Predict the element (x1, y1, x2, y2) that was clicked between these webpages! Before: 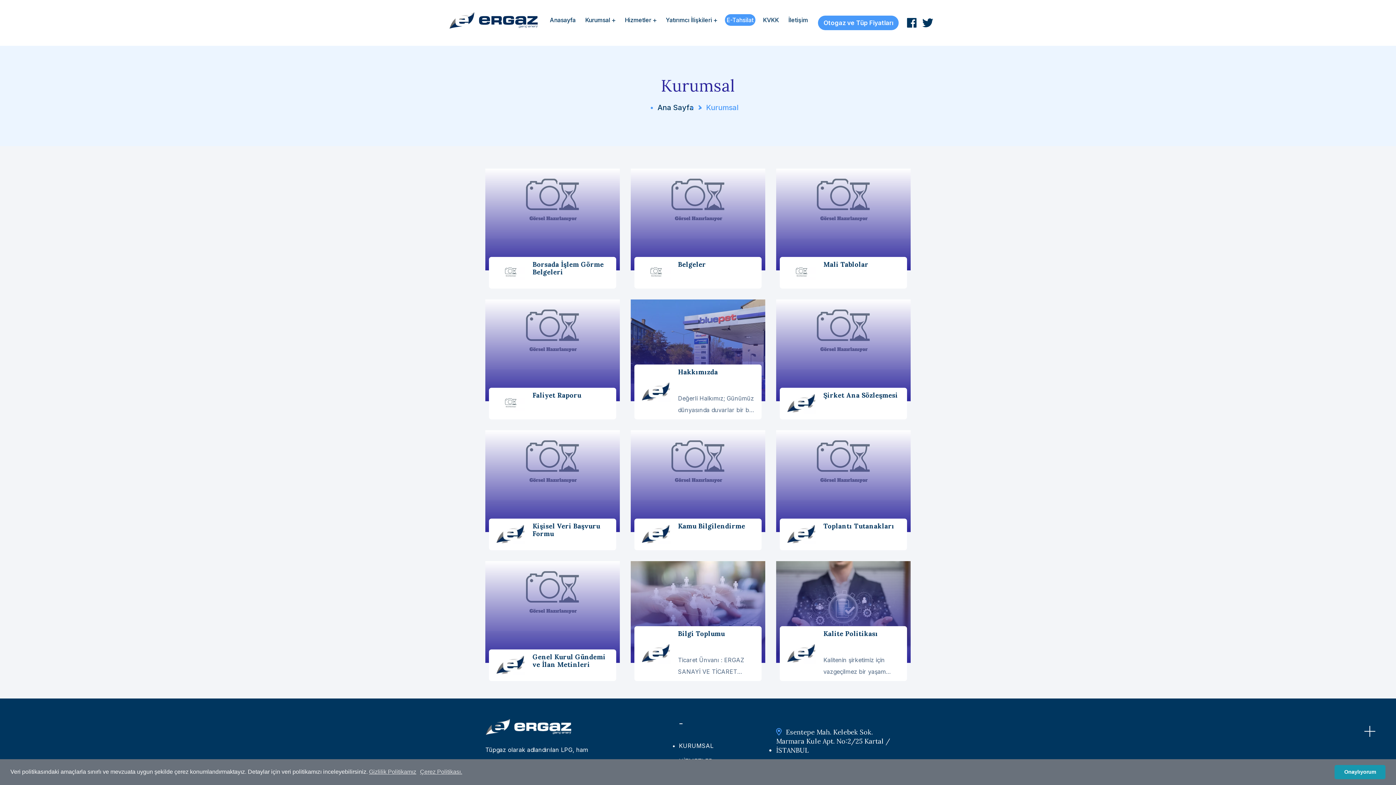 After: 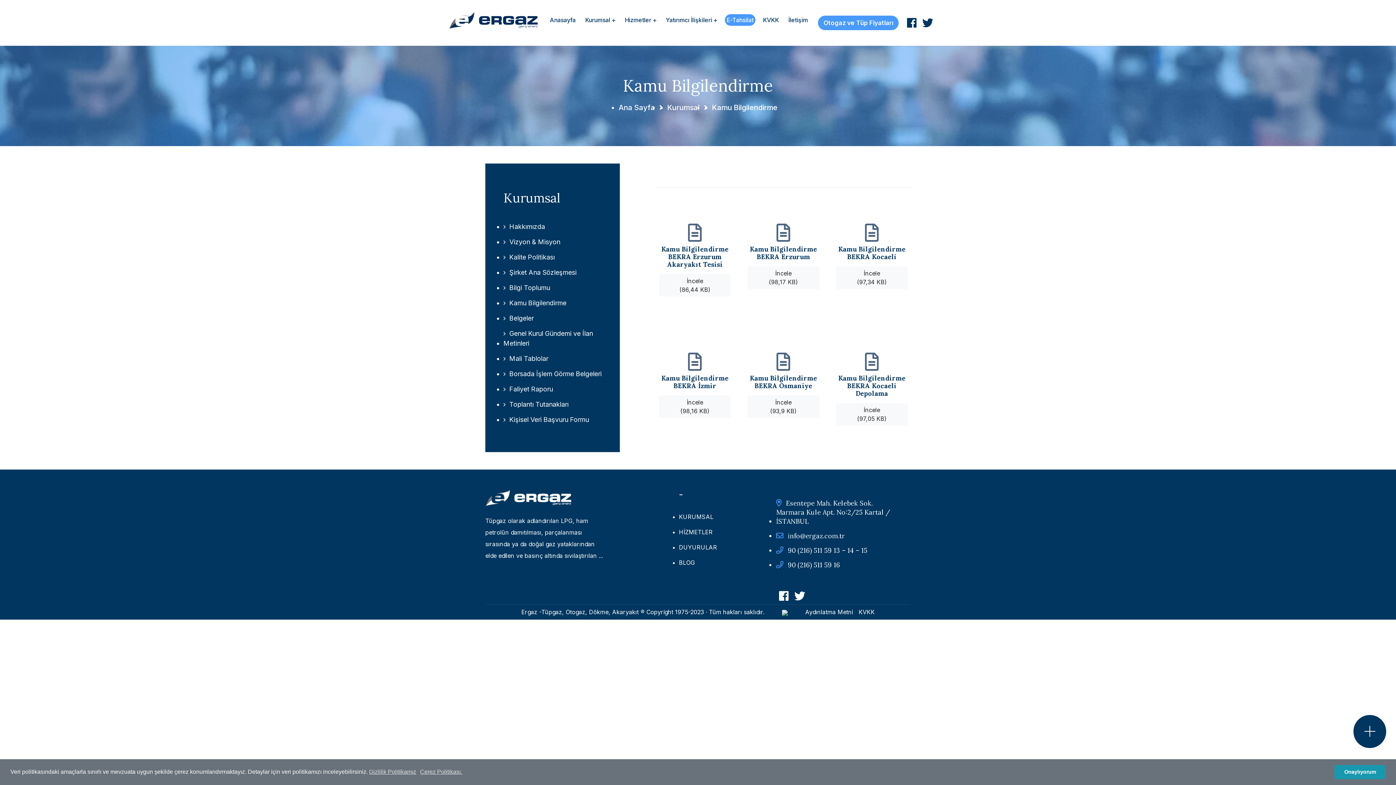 Action: bbox: (678, 522, 745, 530) label: Kamu Bilgilendirme